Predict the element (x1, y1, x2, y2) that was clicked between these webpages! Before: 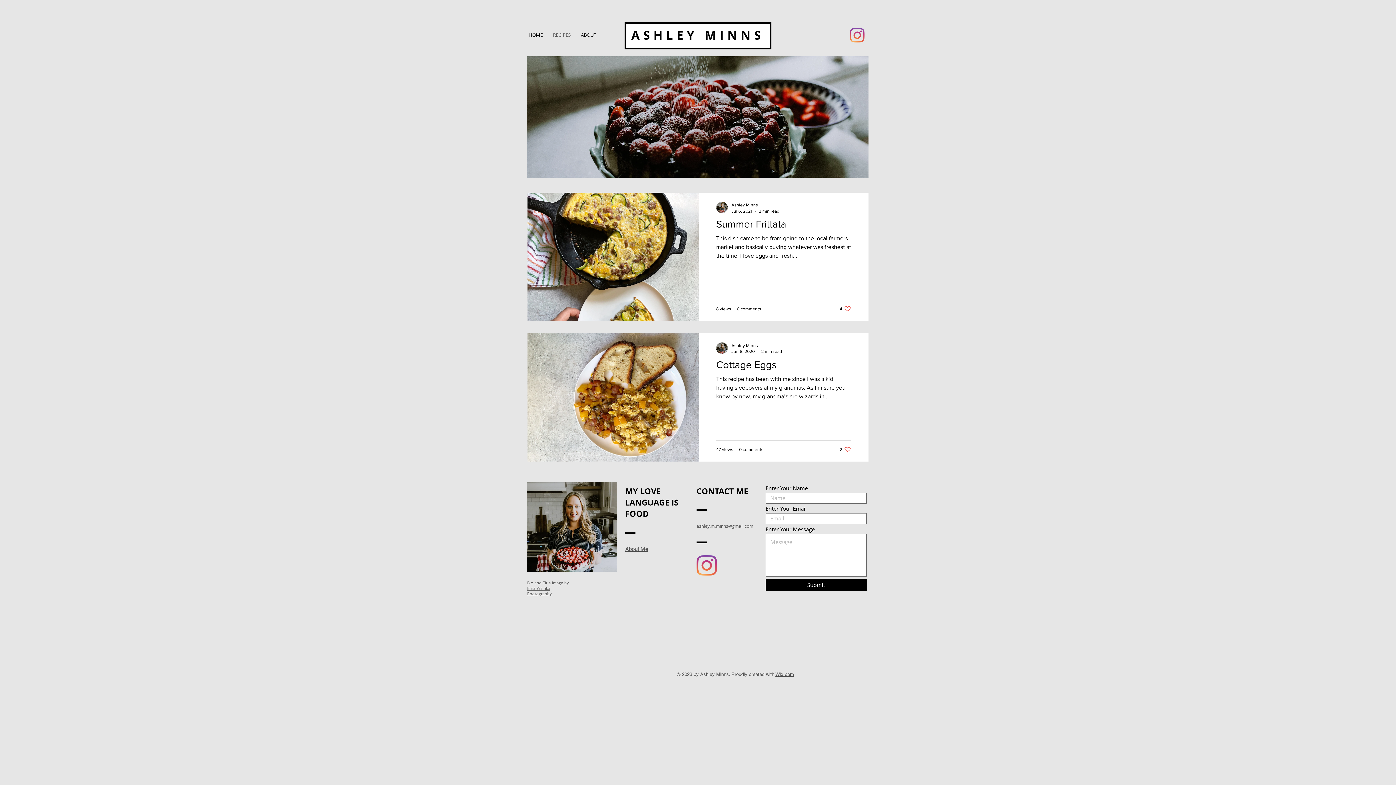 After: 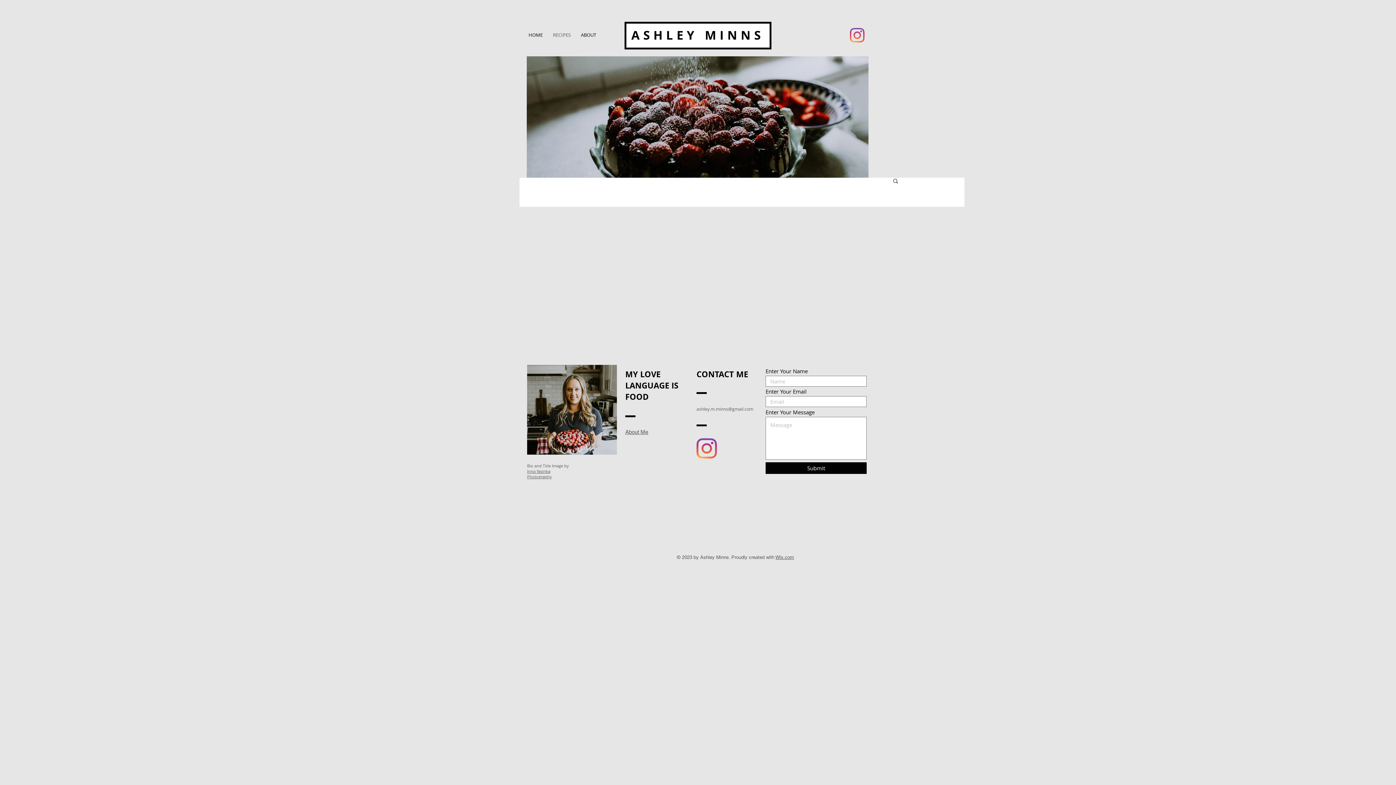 Action: label: RECIPES bbox: (548, 28, 576, 41)